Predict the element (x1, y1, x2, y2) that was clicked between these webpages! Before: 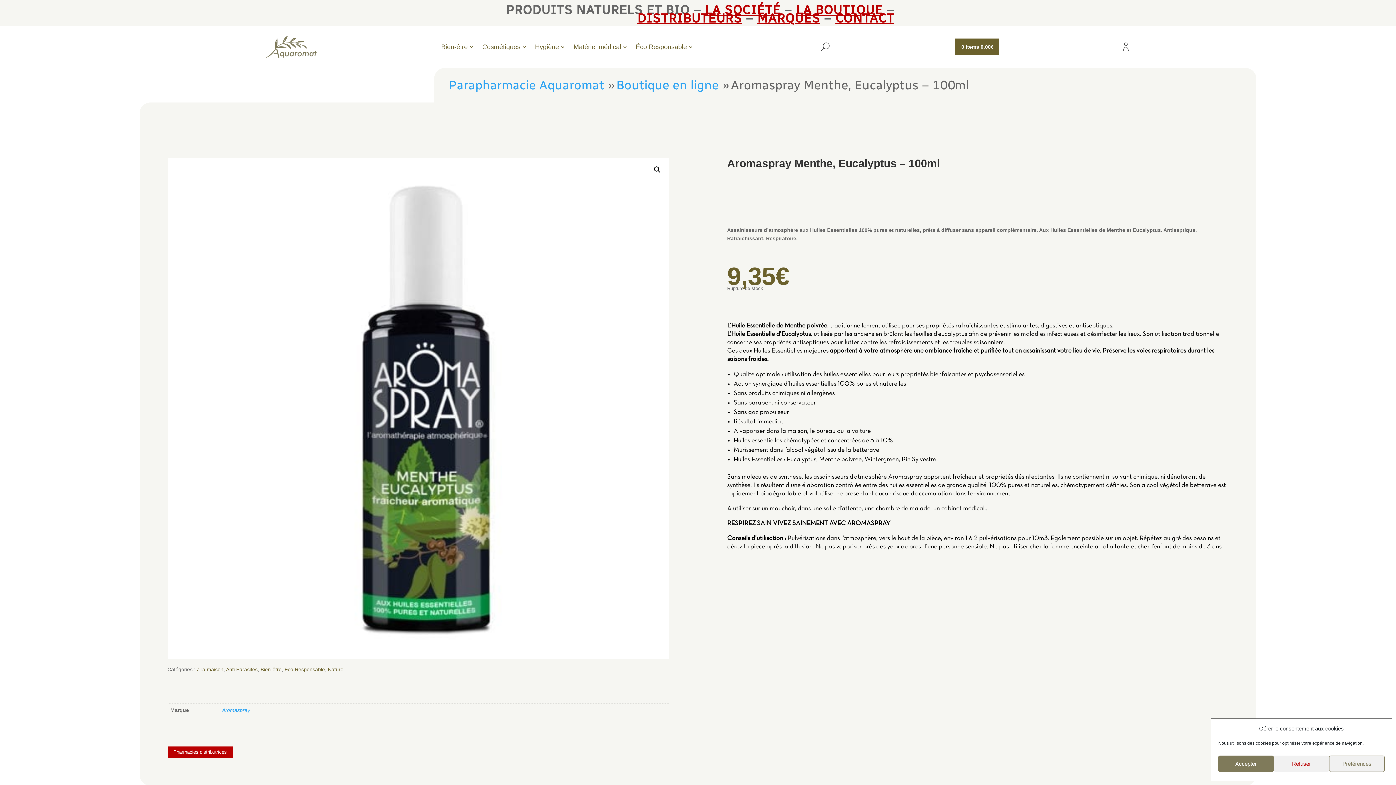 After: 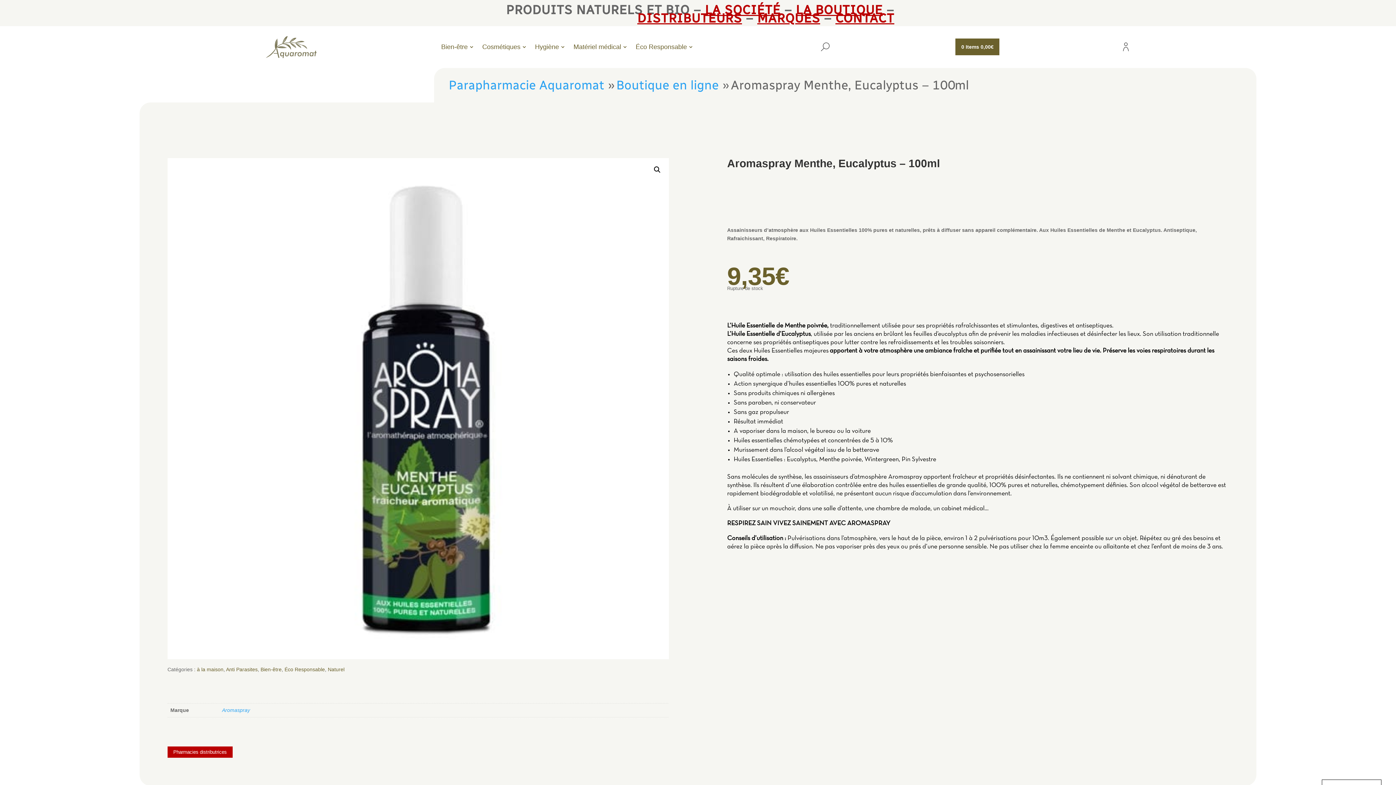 Action: bbox: (1218, 756, 1274, 772) label: Accepter